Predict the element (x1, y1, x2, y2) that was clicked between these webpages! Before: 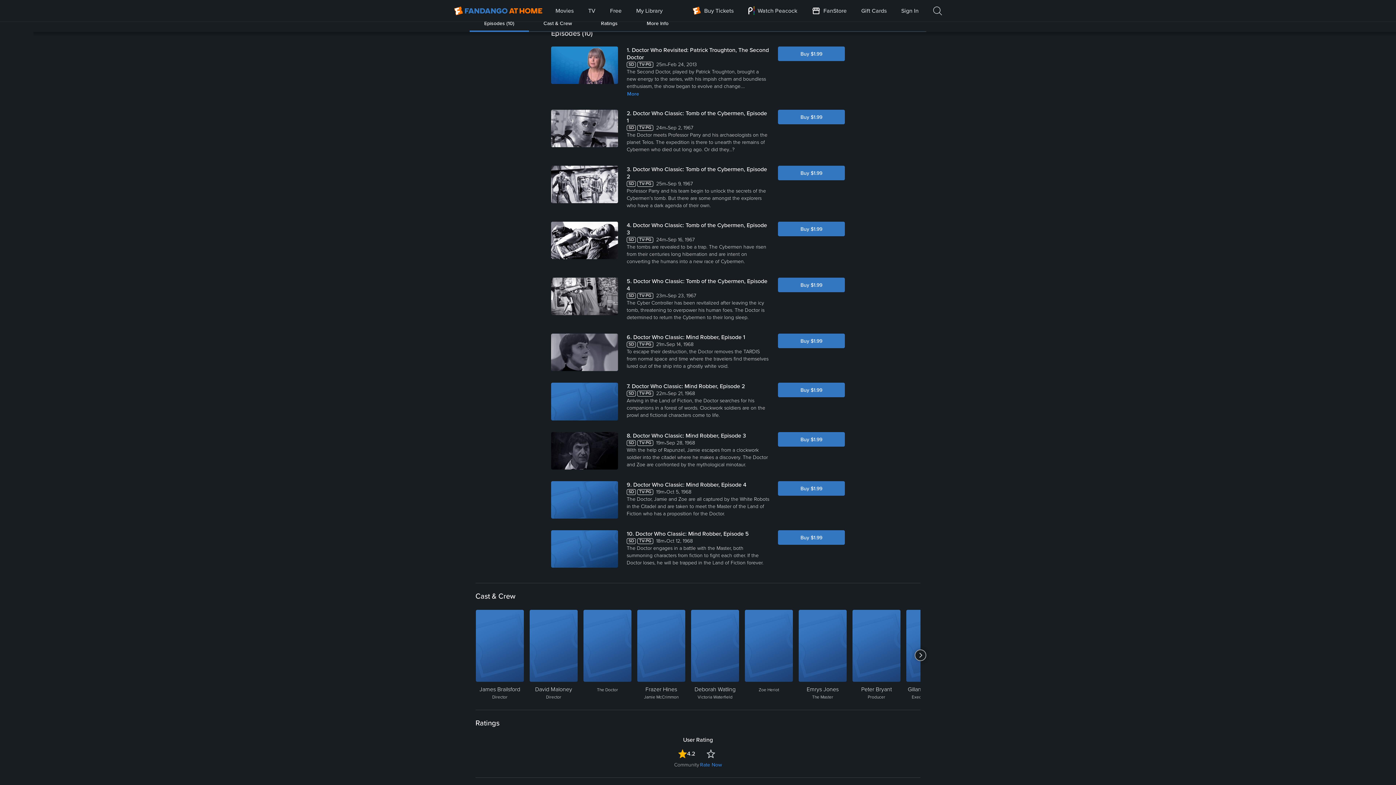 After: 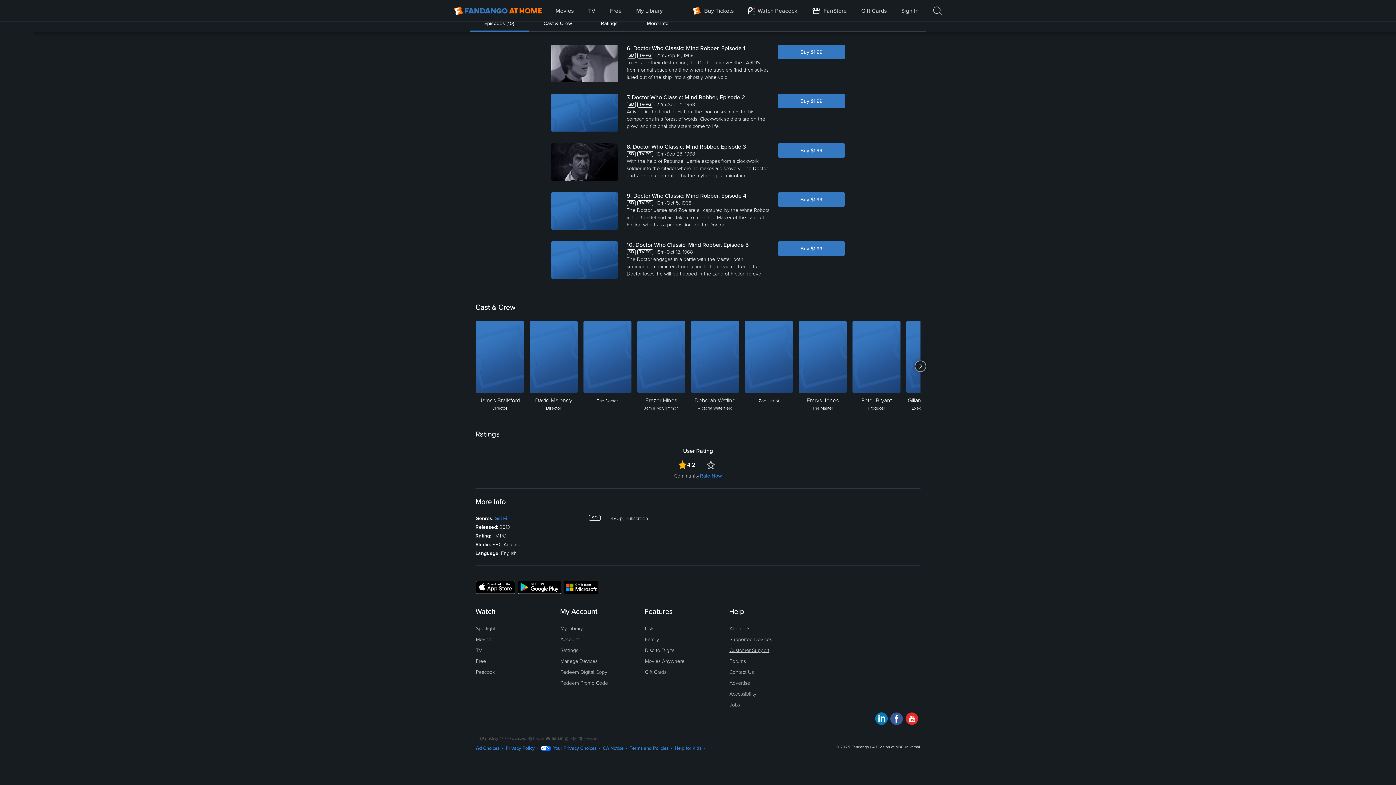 Action: bbox: (729, 103, 770, 110) label: Customer Support